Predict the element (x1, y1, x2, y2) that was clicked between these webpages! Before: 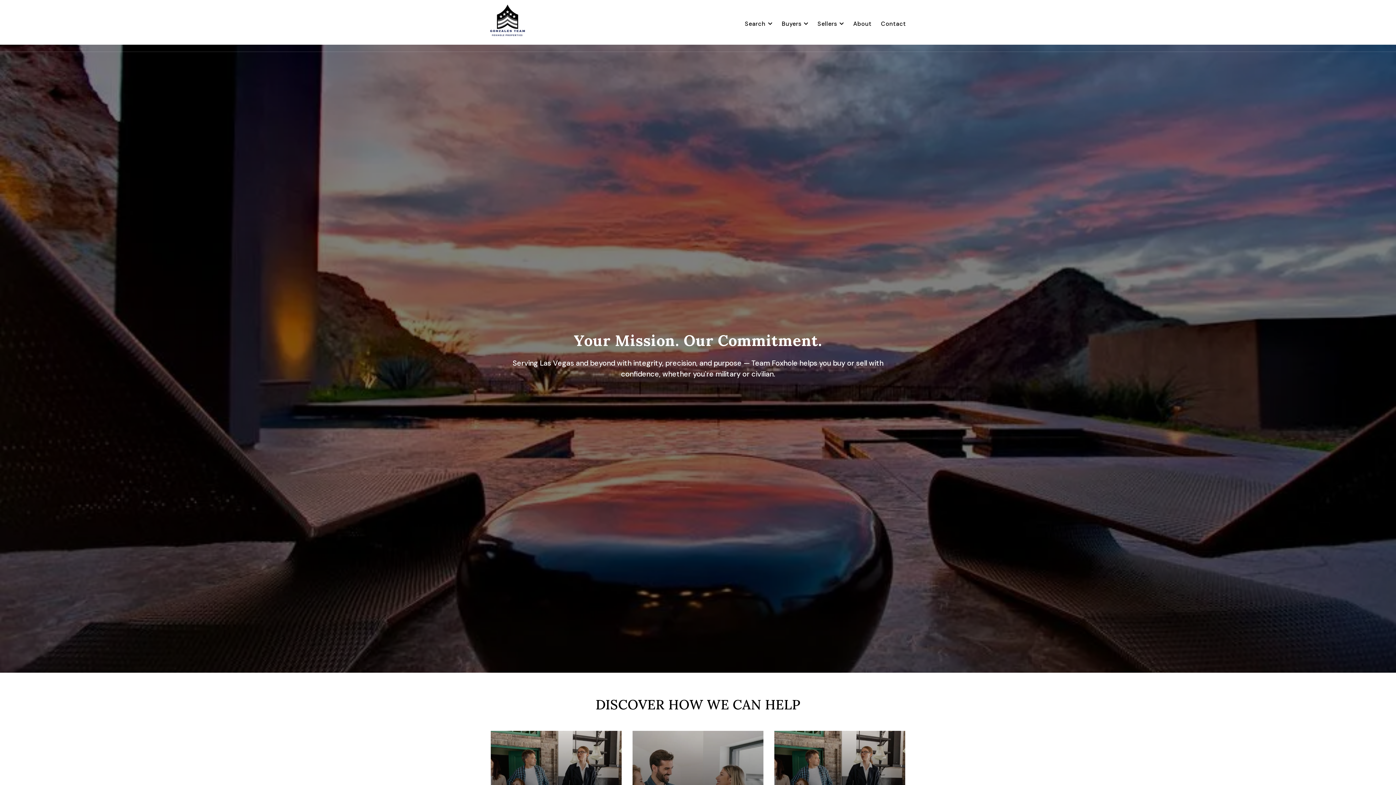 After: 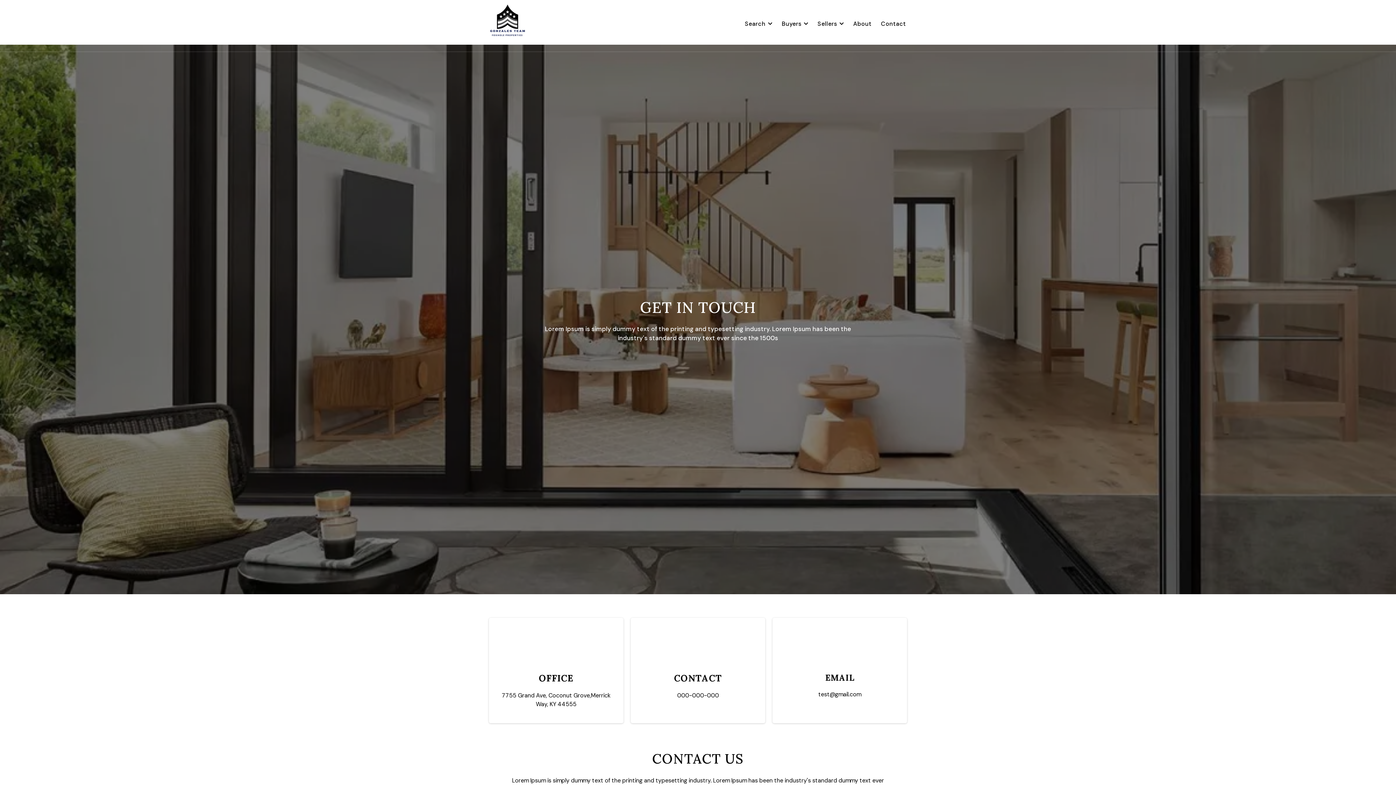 Action: bbox: (876, 17, 910, 30) label: Contact